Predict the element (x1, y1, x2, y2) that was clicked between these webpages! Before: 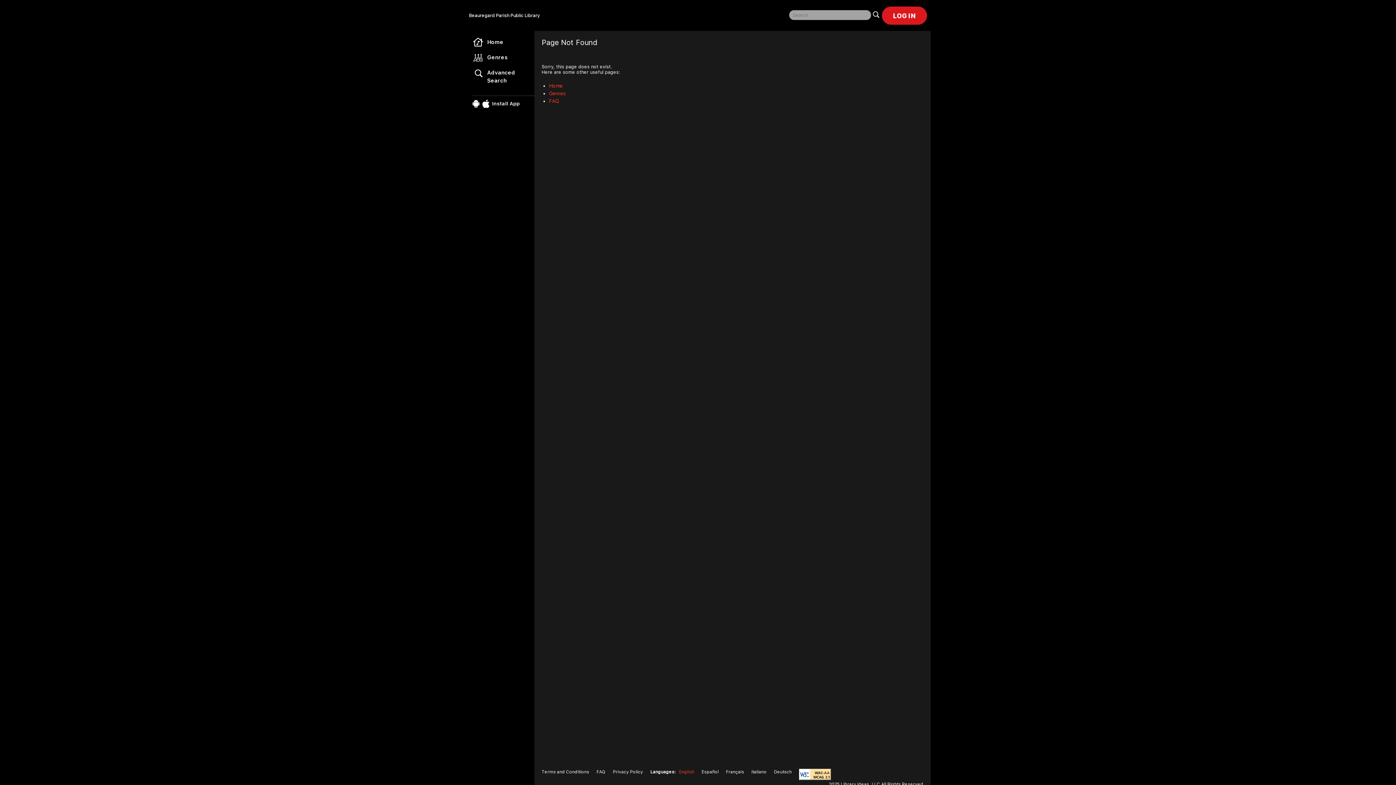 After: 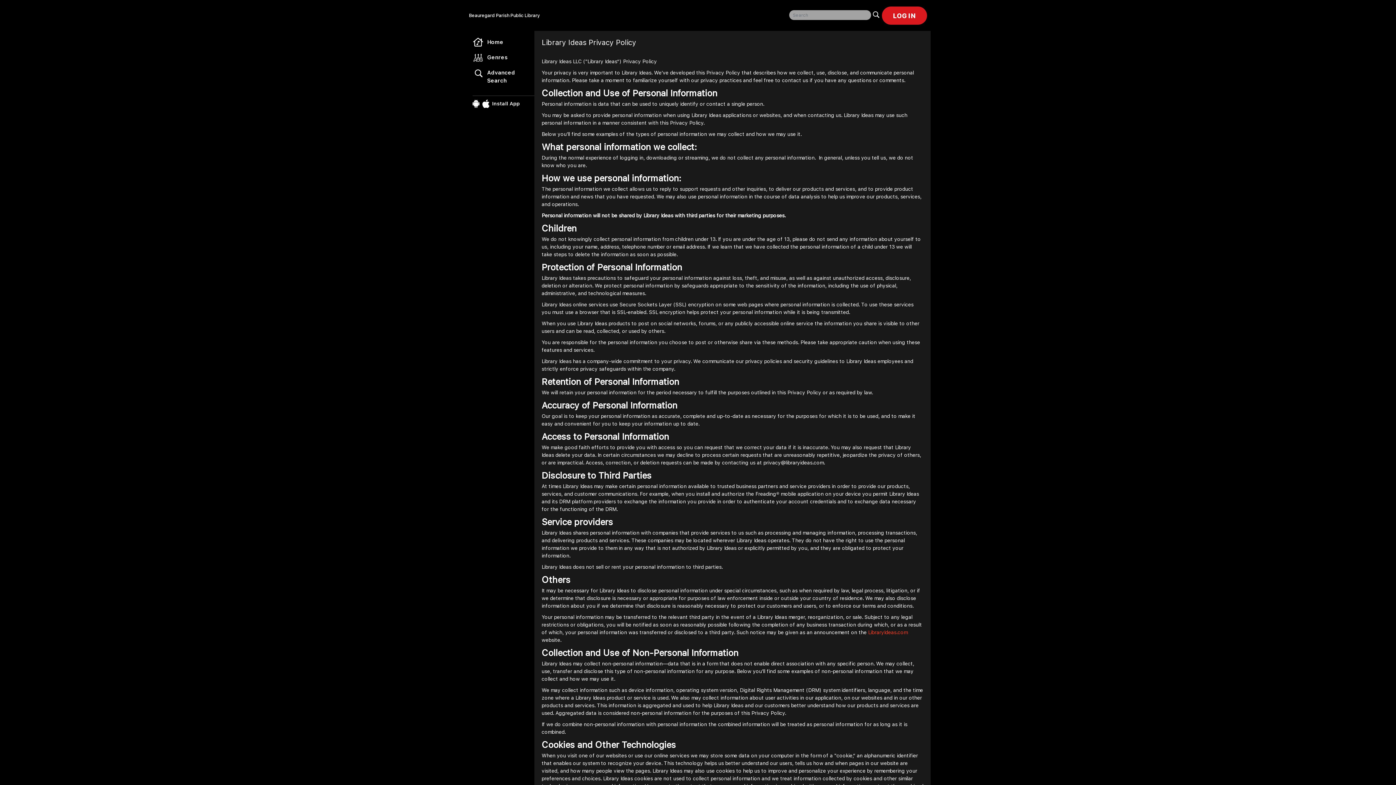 Action: label: Privacy Policy bbox: (613, 769, 643, 780)